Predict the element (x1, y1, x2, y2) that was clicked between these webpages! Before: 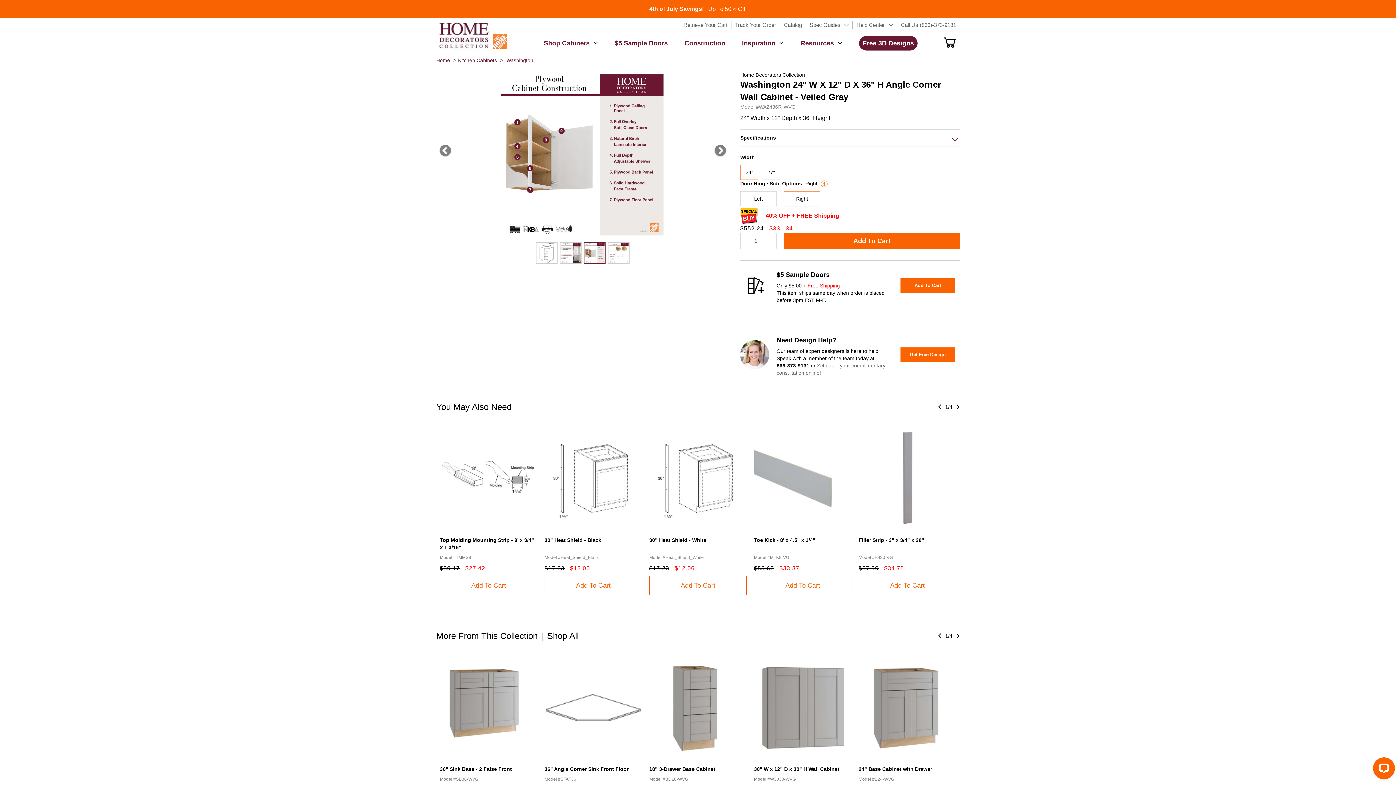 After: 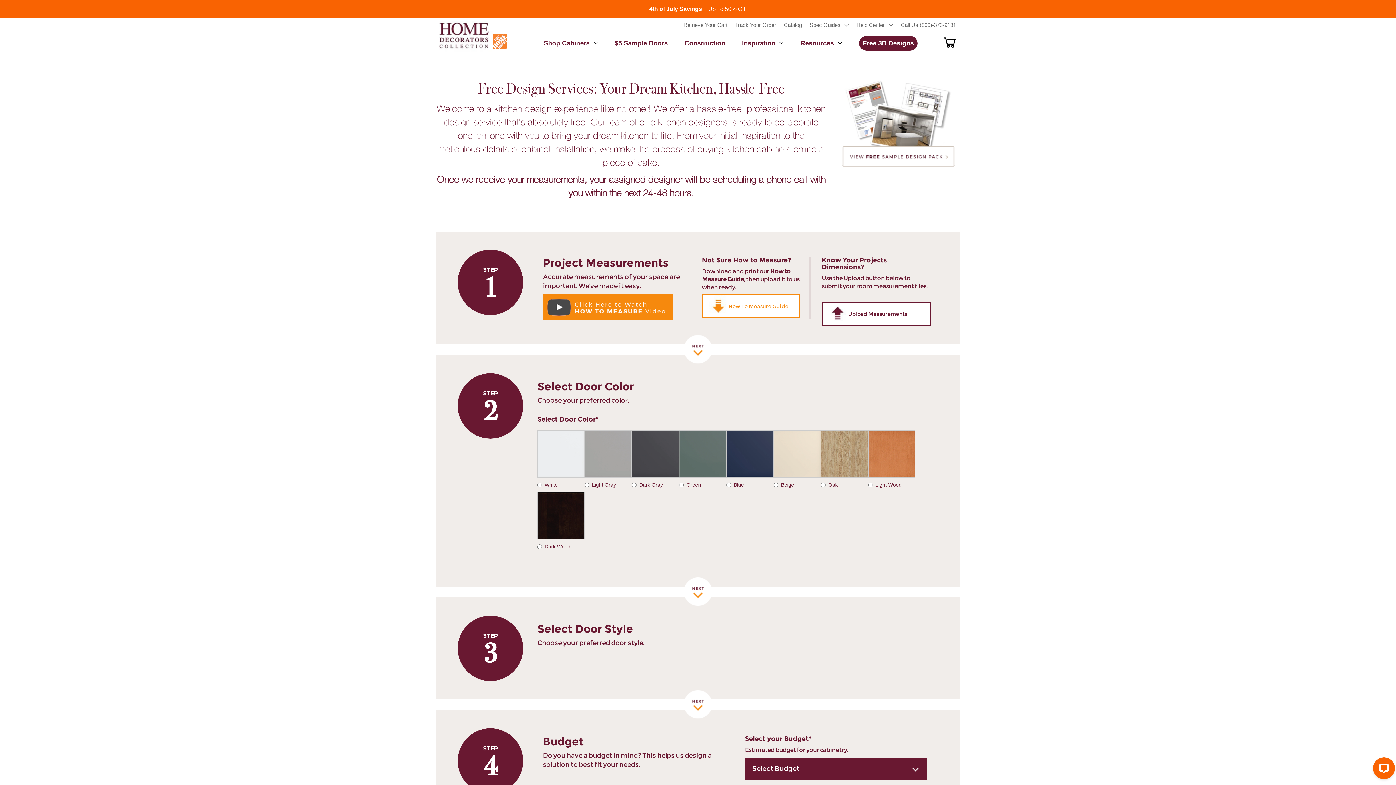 Action: label: Get Free Design bbox: (900, 347, 955, 362)